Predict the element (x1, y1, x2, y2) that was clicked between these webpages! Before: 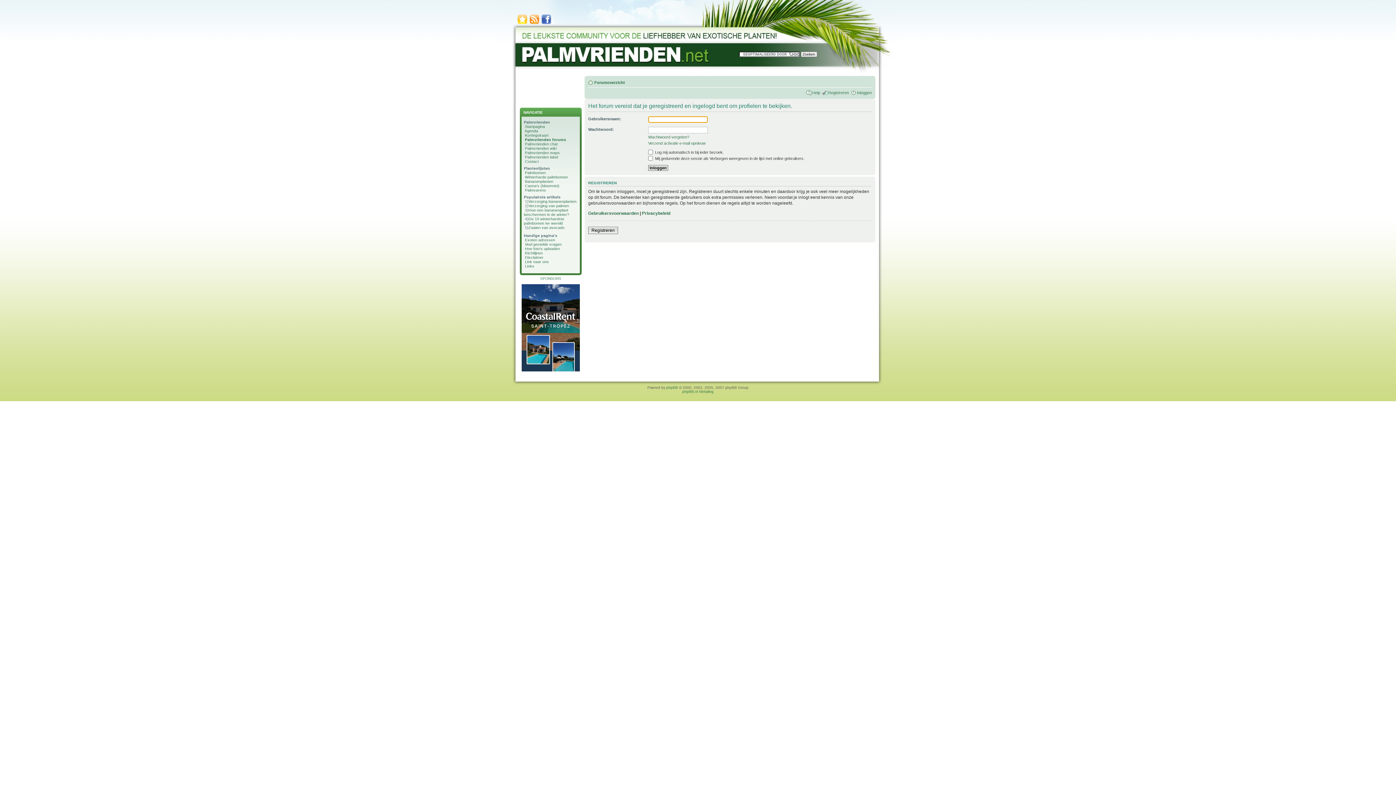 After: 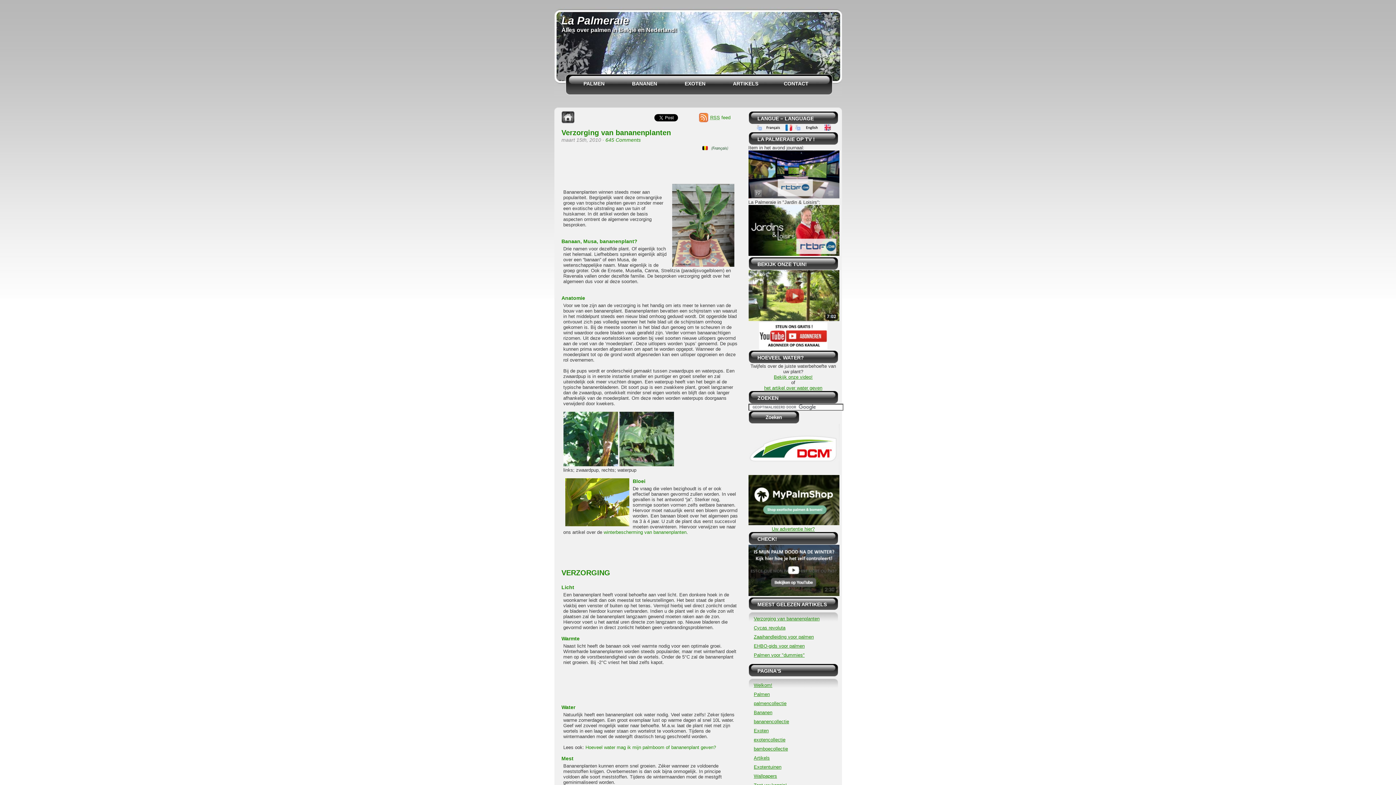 Action: bbox: (528, 199, 576, 203) label: Verzorging bananenplanten